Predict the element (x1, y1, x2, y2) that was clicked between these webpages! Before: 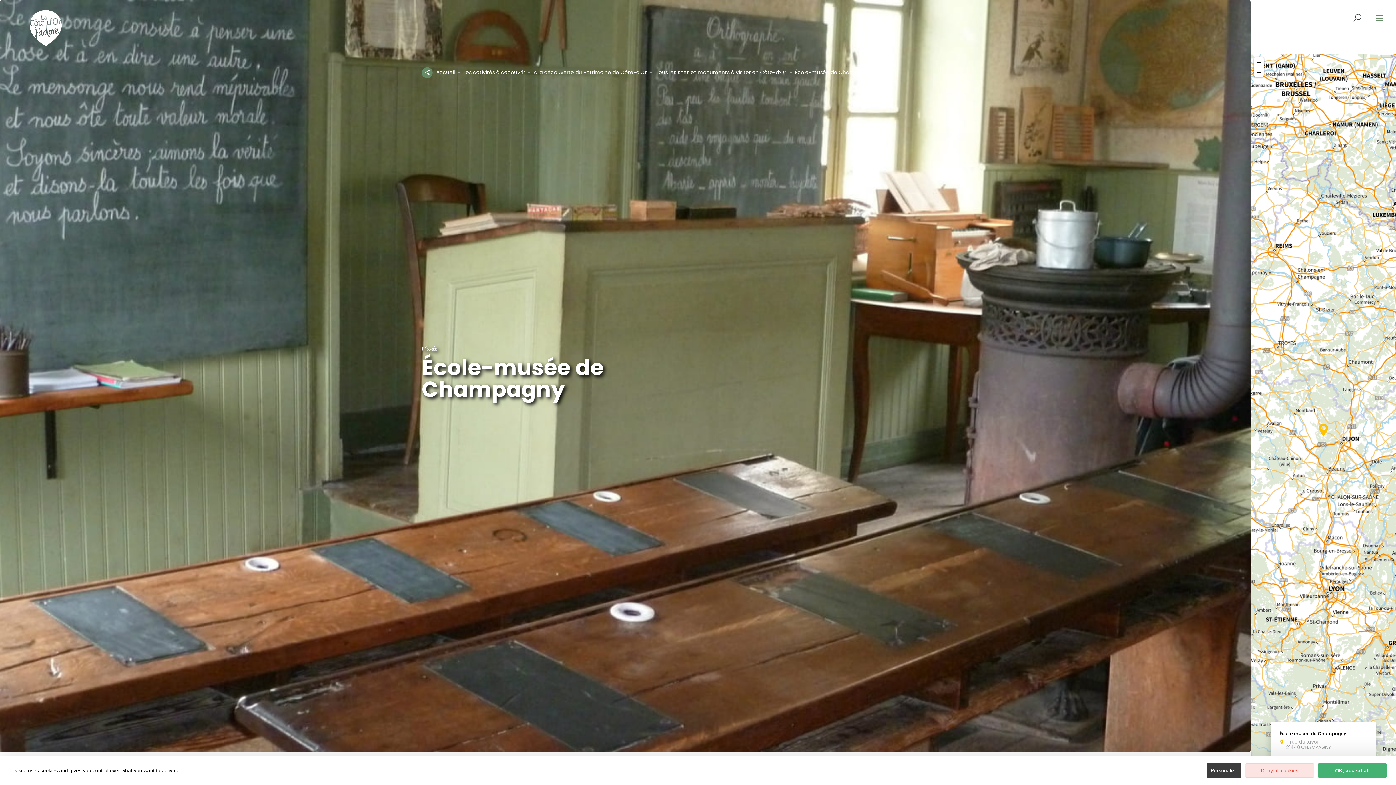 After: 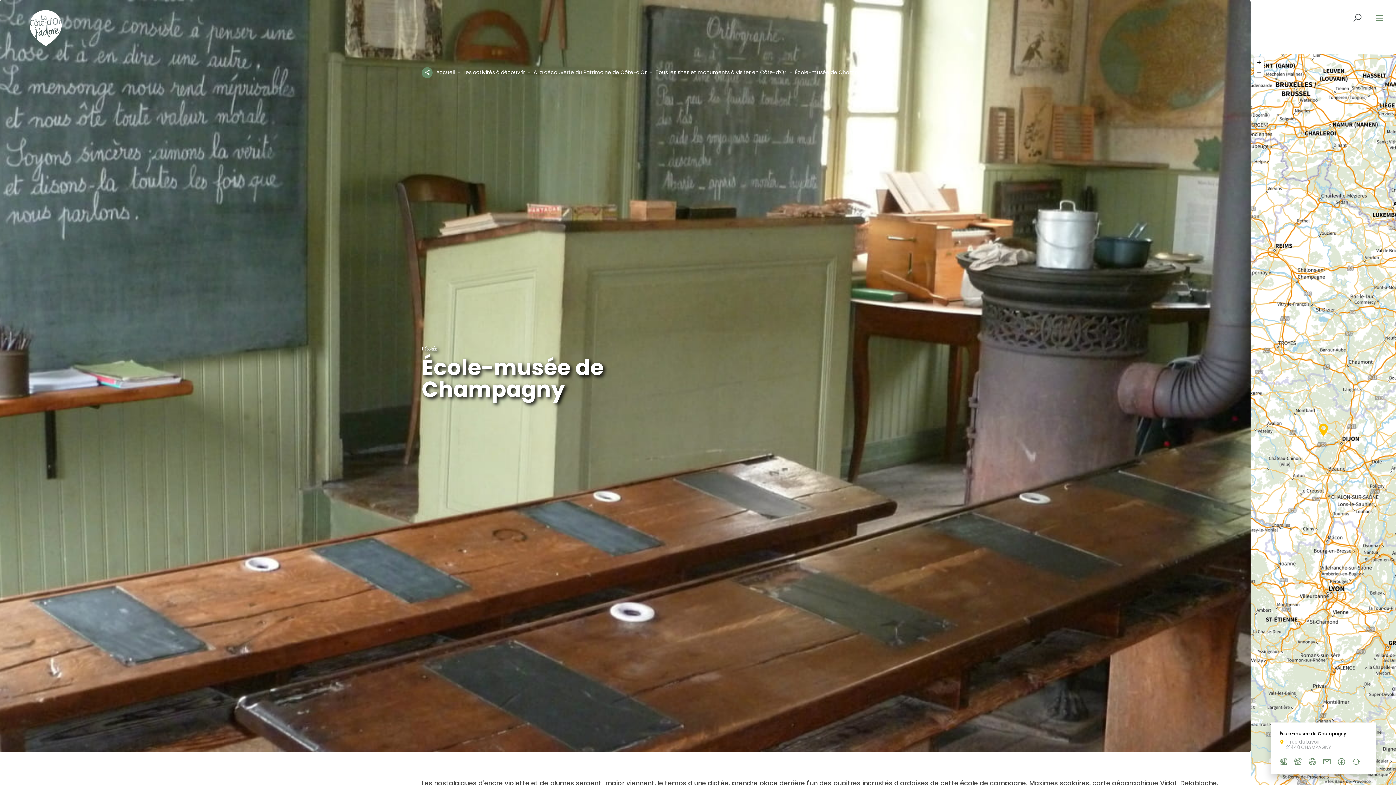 Action: label: Deny all cookies bbox: (1245, 763, 1314, 778)